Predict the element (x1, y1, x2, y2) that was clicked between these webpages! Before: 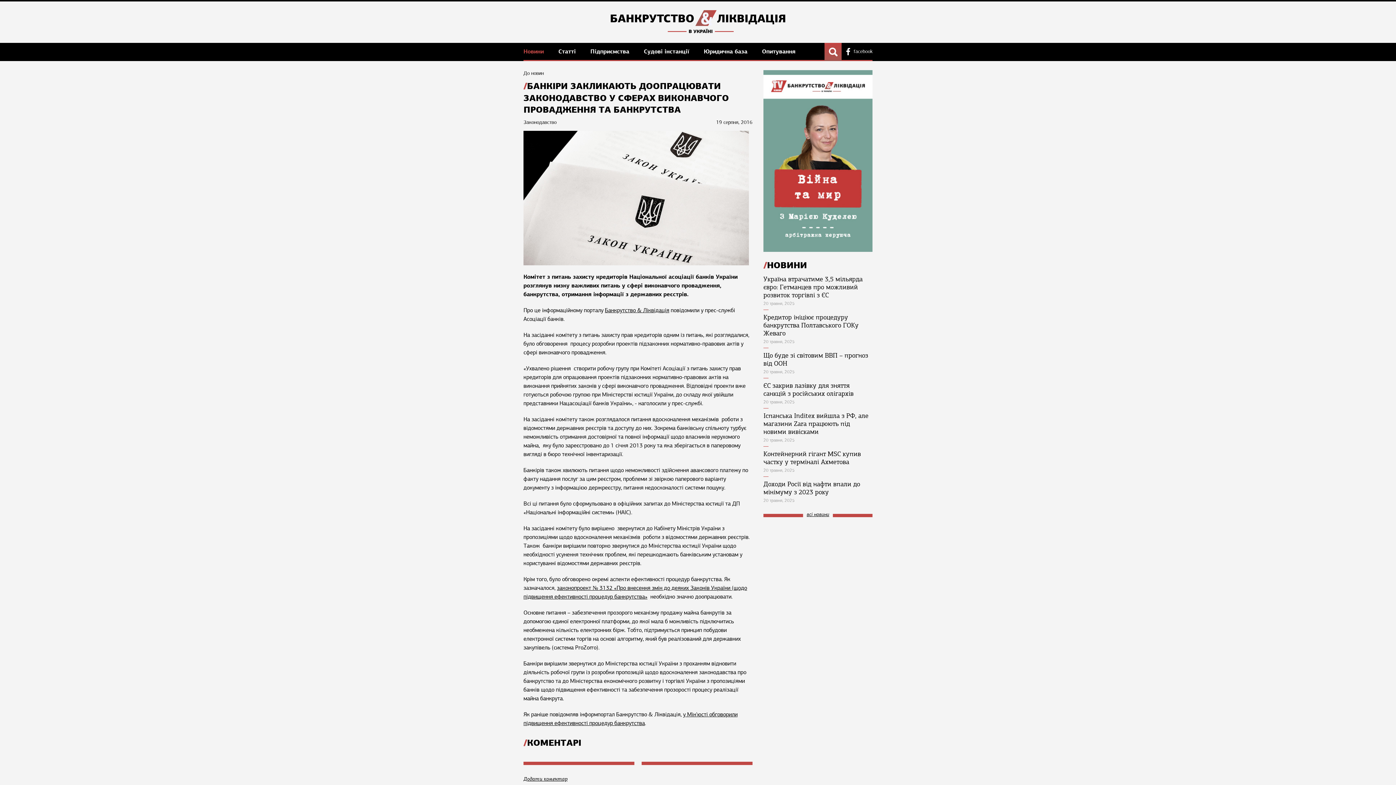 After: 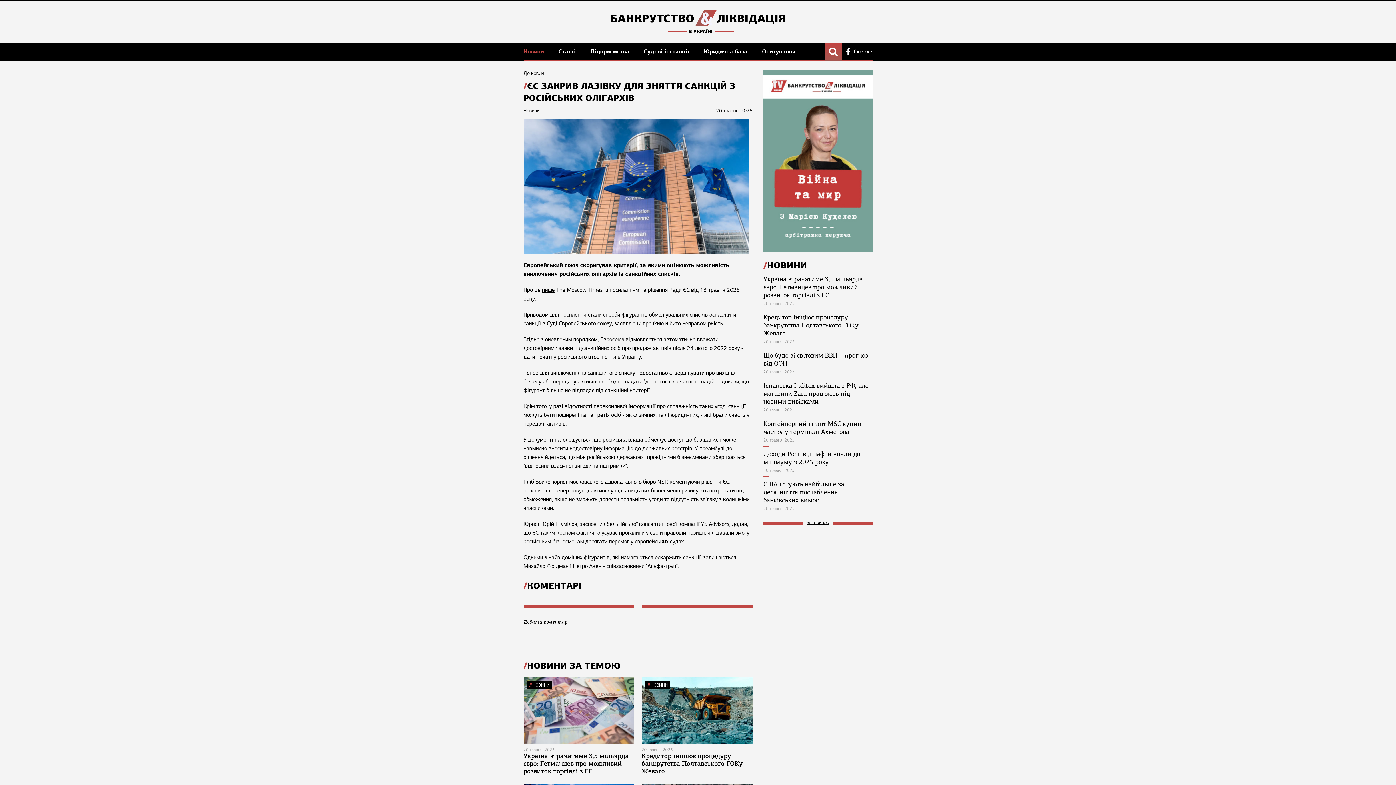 Action: label: ЄС закрив лазівку для зняття санкцій з російських олігархів bbox: (763, 381, 853, 397)